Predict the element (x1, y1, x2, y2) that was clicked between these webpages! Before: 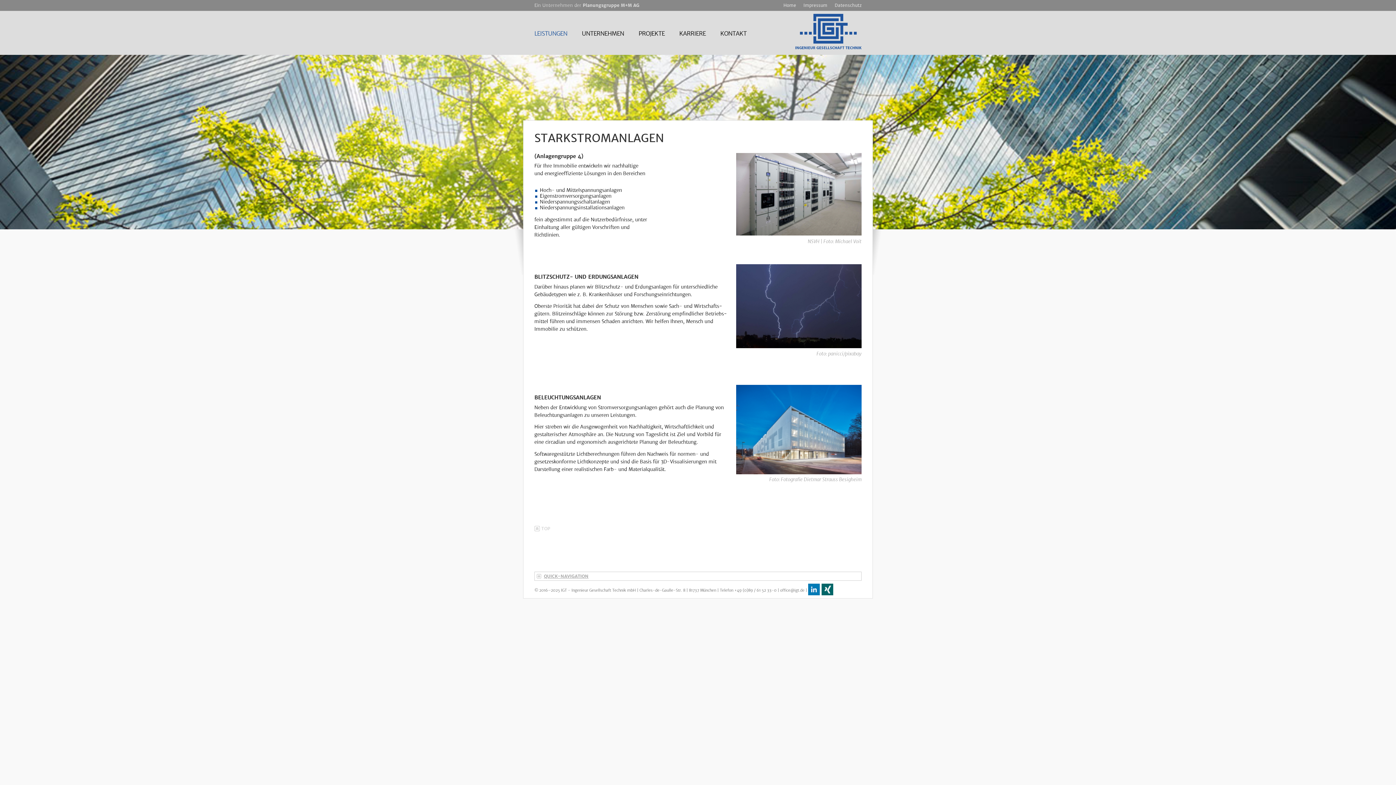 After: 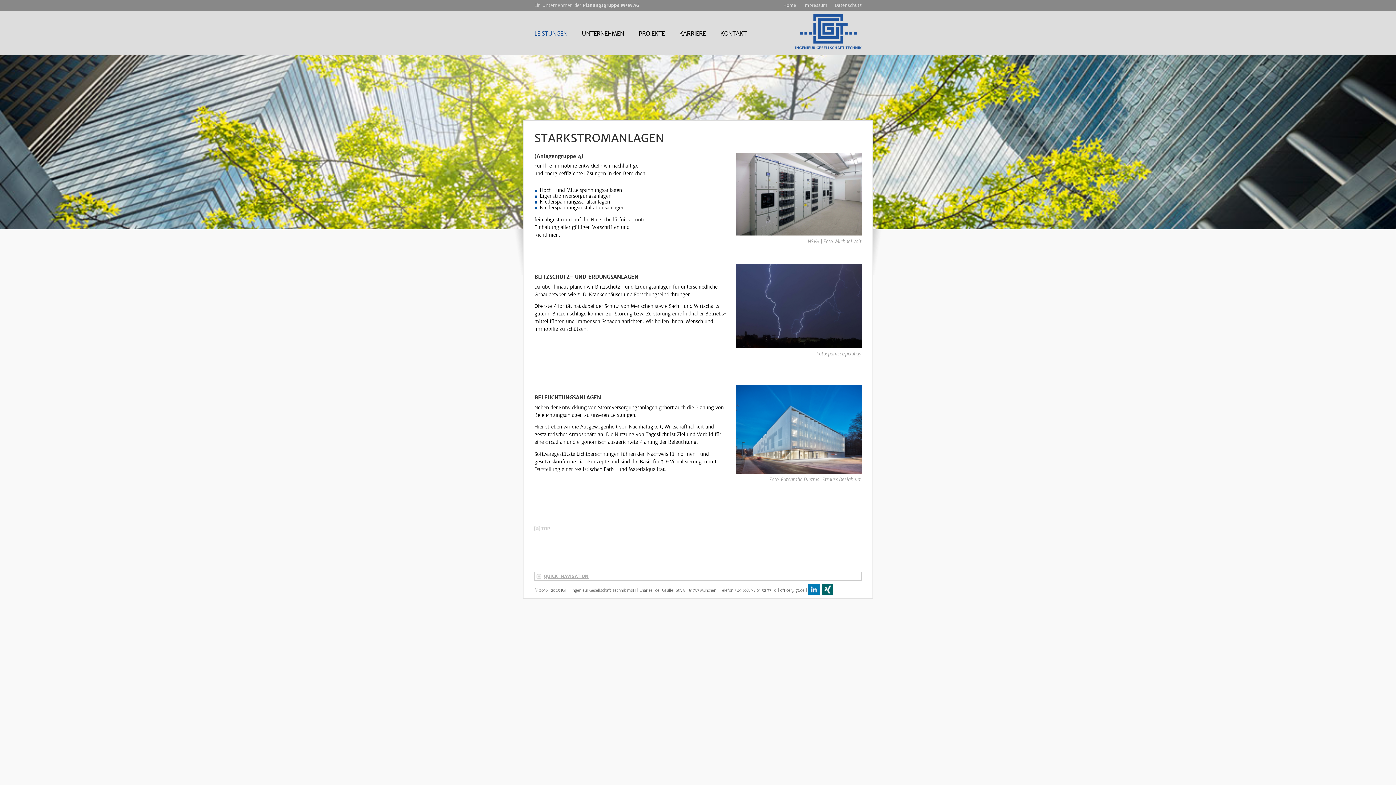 Action: label:  TOP bbox: (534, 526, 550, 531)